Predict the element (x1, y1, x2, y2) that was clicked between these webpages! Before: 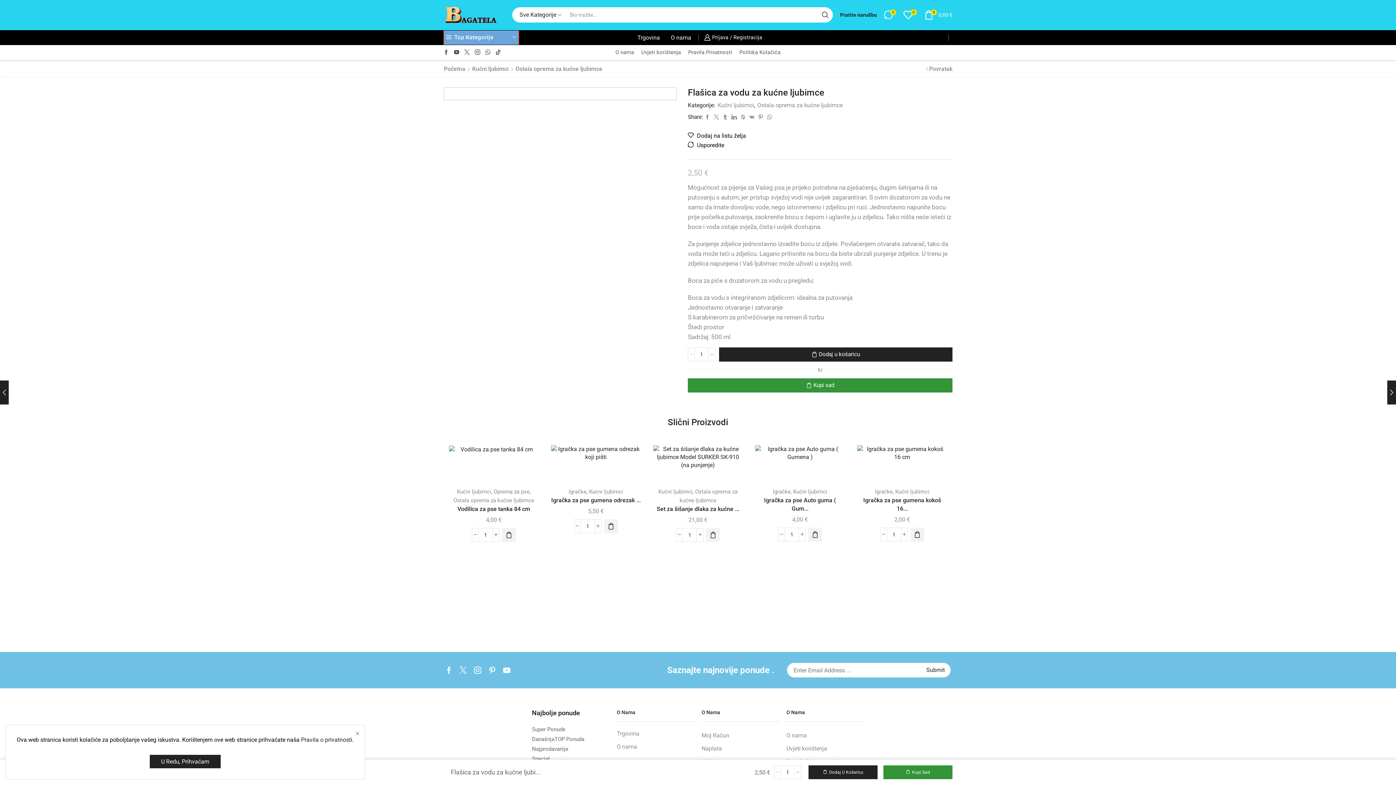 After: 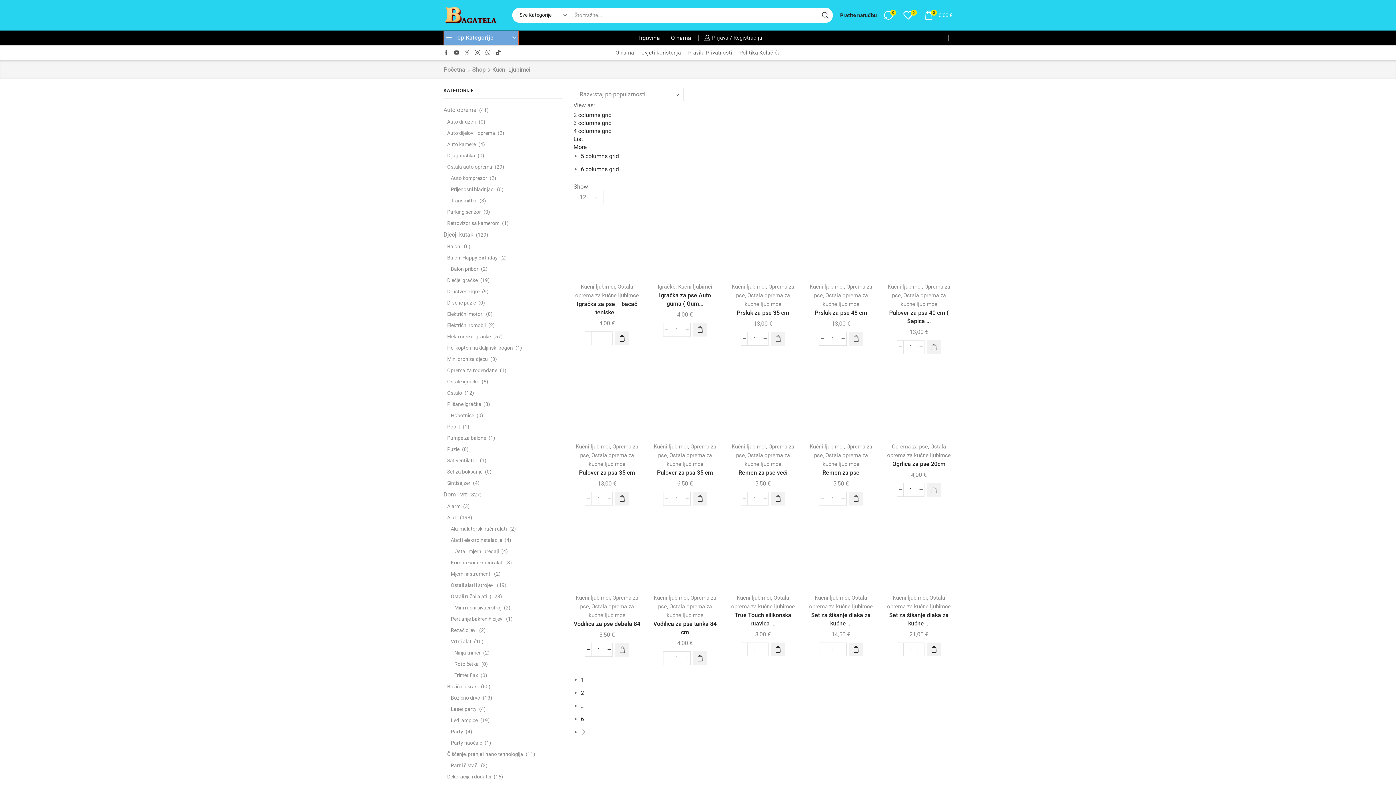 Action: label: Kućni ljubimci bbox: (658, 488, 692, 495)